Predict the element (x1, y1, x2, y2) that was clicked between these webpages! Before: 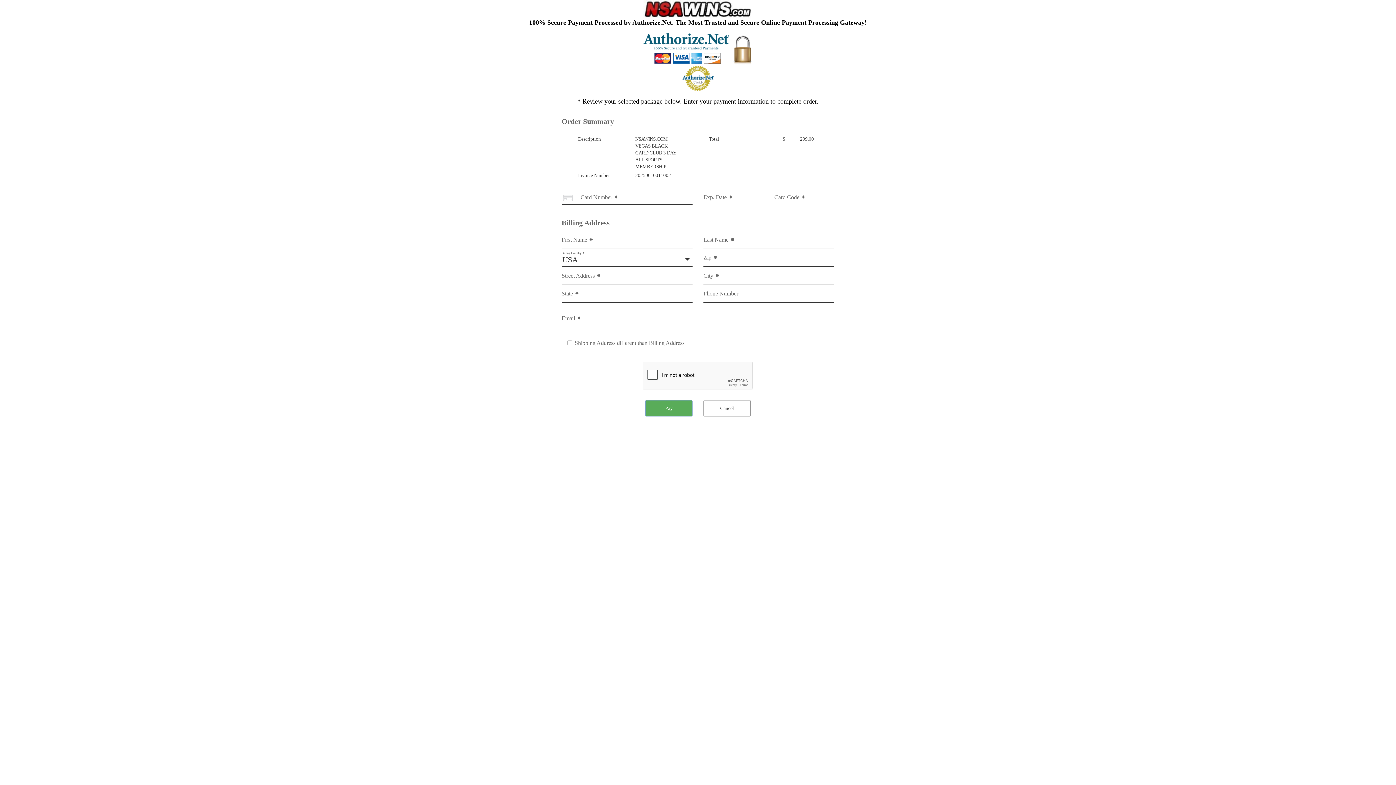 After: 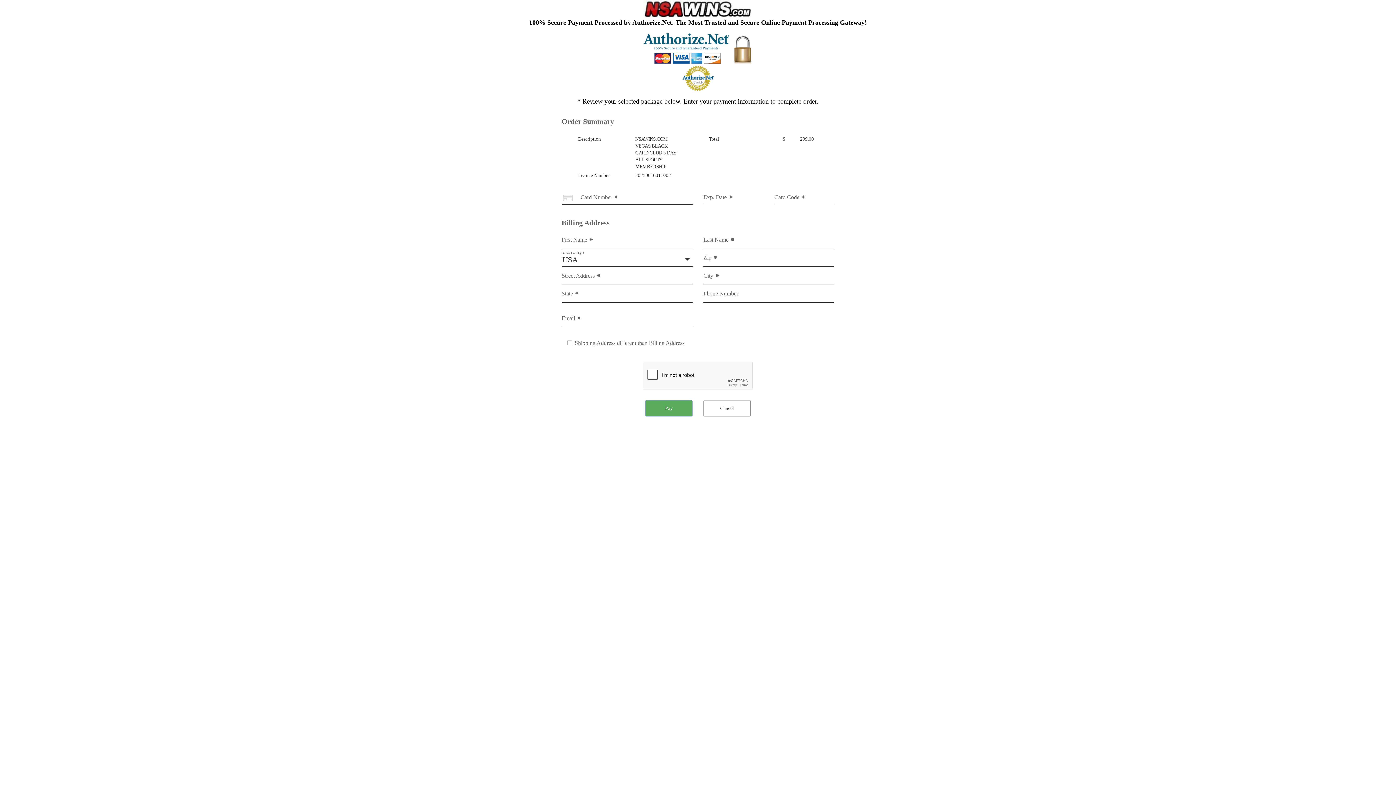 Action: bbox: (681, 88, 714, 92)